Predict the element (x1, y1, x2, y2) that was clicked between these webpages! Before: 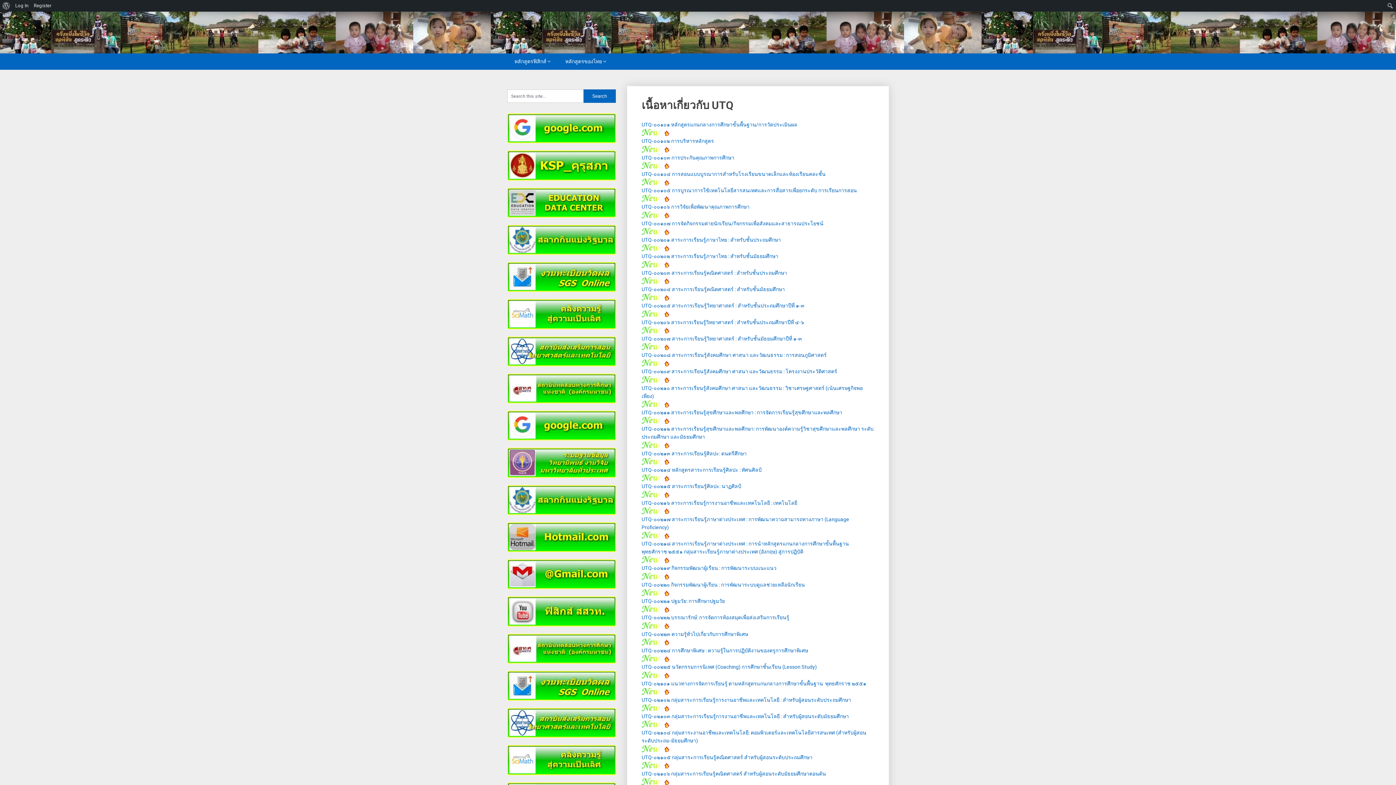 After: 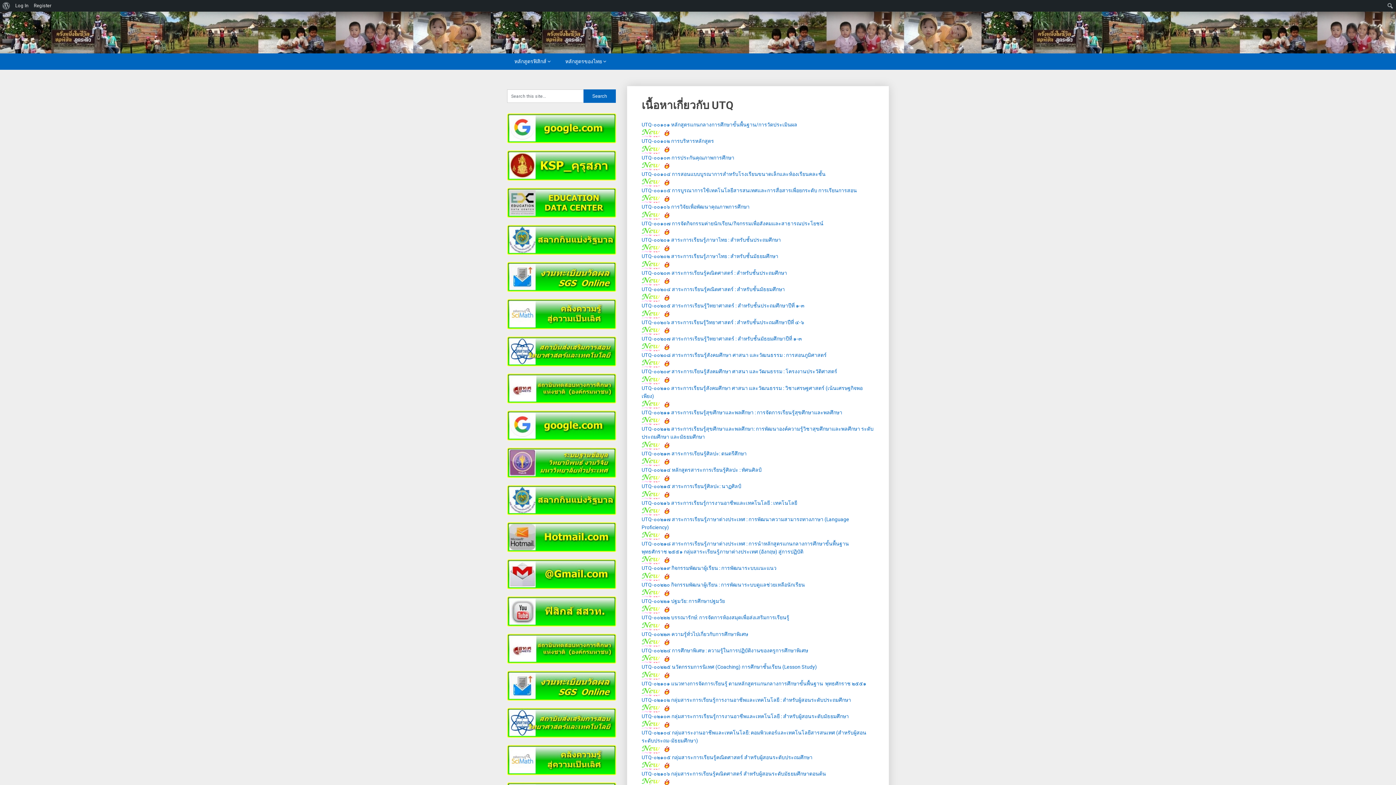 Action: label: UTQ-๐๐๒๐๙ สาระการเรียนรู้สังคมศึกษา ศาสนา และวัฒนธรรม : โครงงานประวัติศาสตร์ bbox: (641, 368, 837, 374)